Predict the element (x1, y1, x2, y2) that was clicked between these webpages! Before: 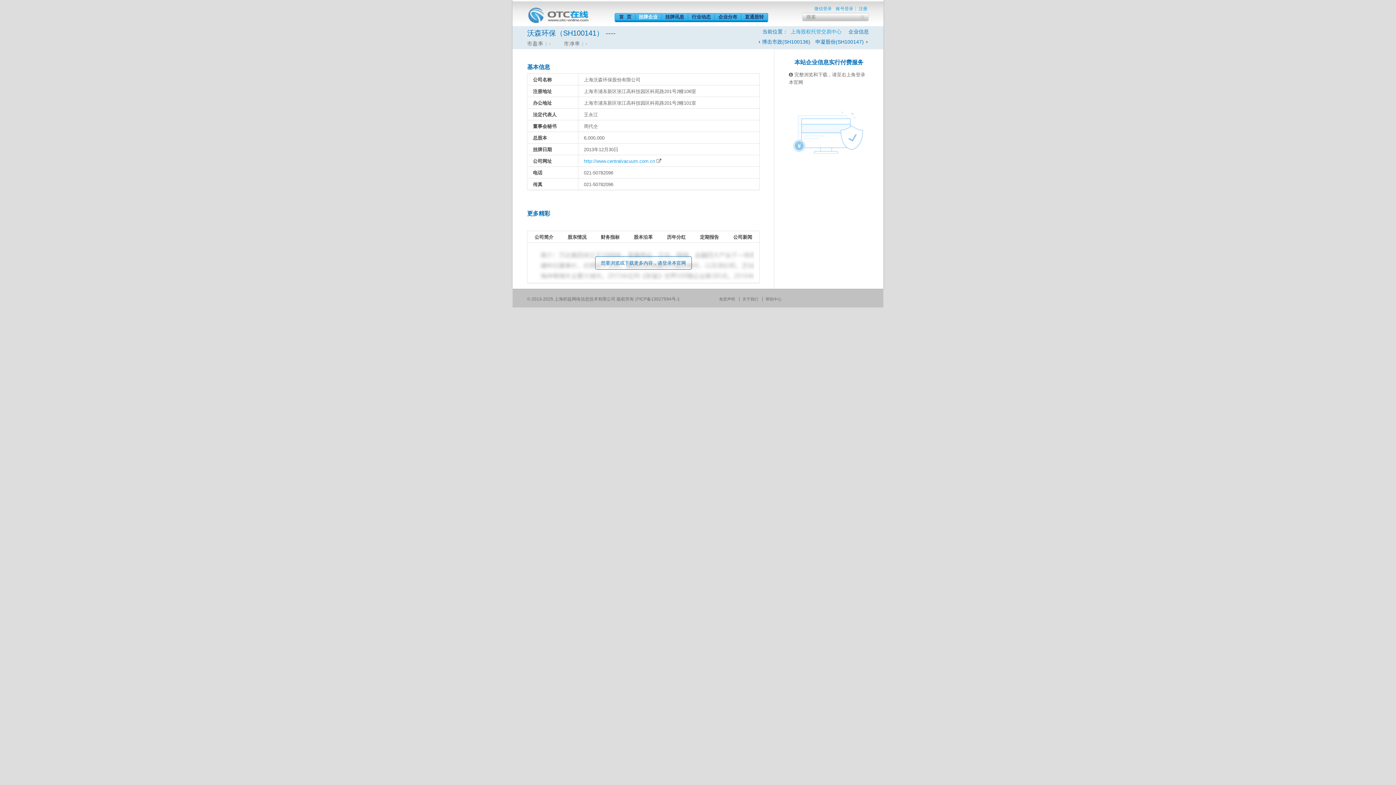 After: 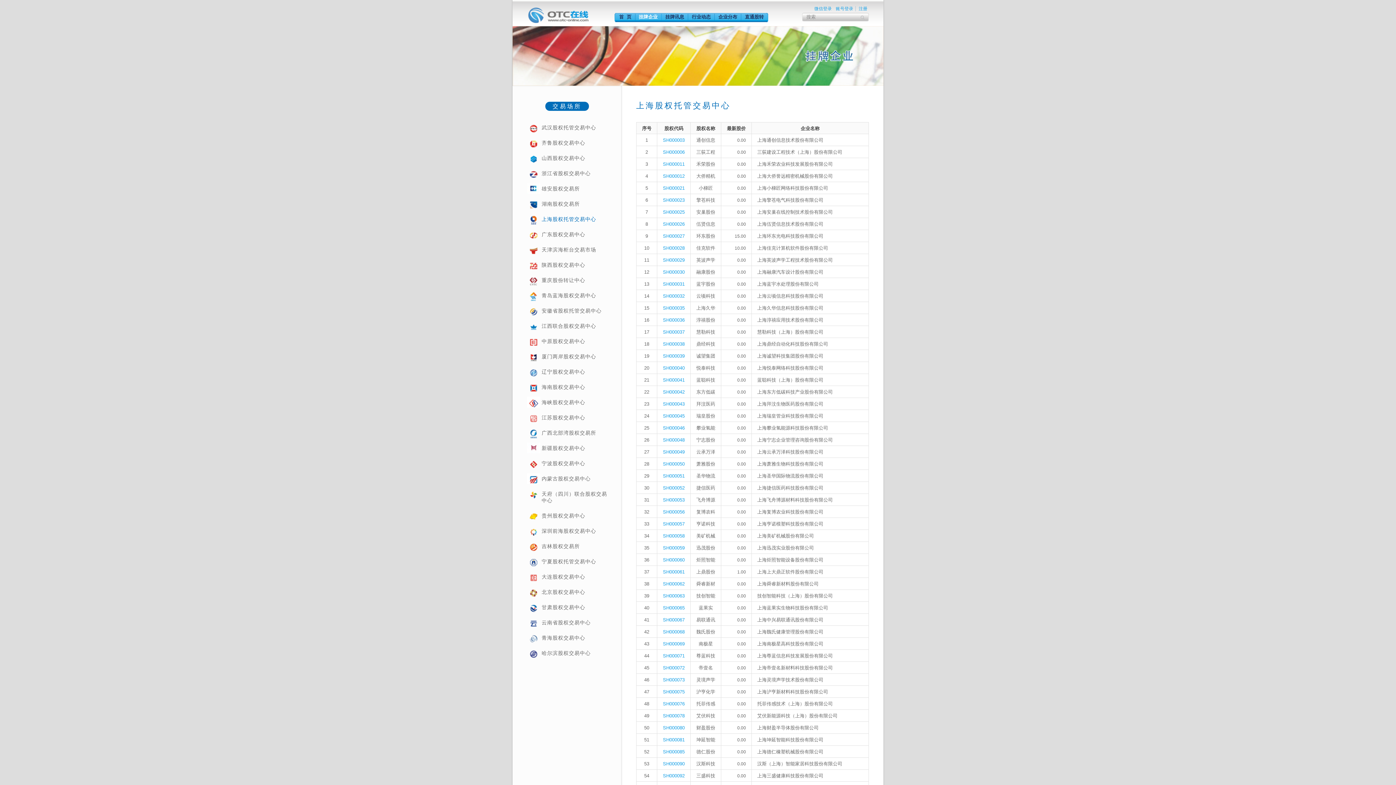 Action: label: 上海股权托管交易中心 bbox: (790, 28, 841, 34)